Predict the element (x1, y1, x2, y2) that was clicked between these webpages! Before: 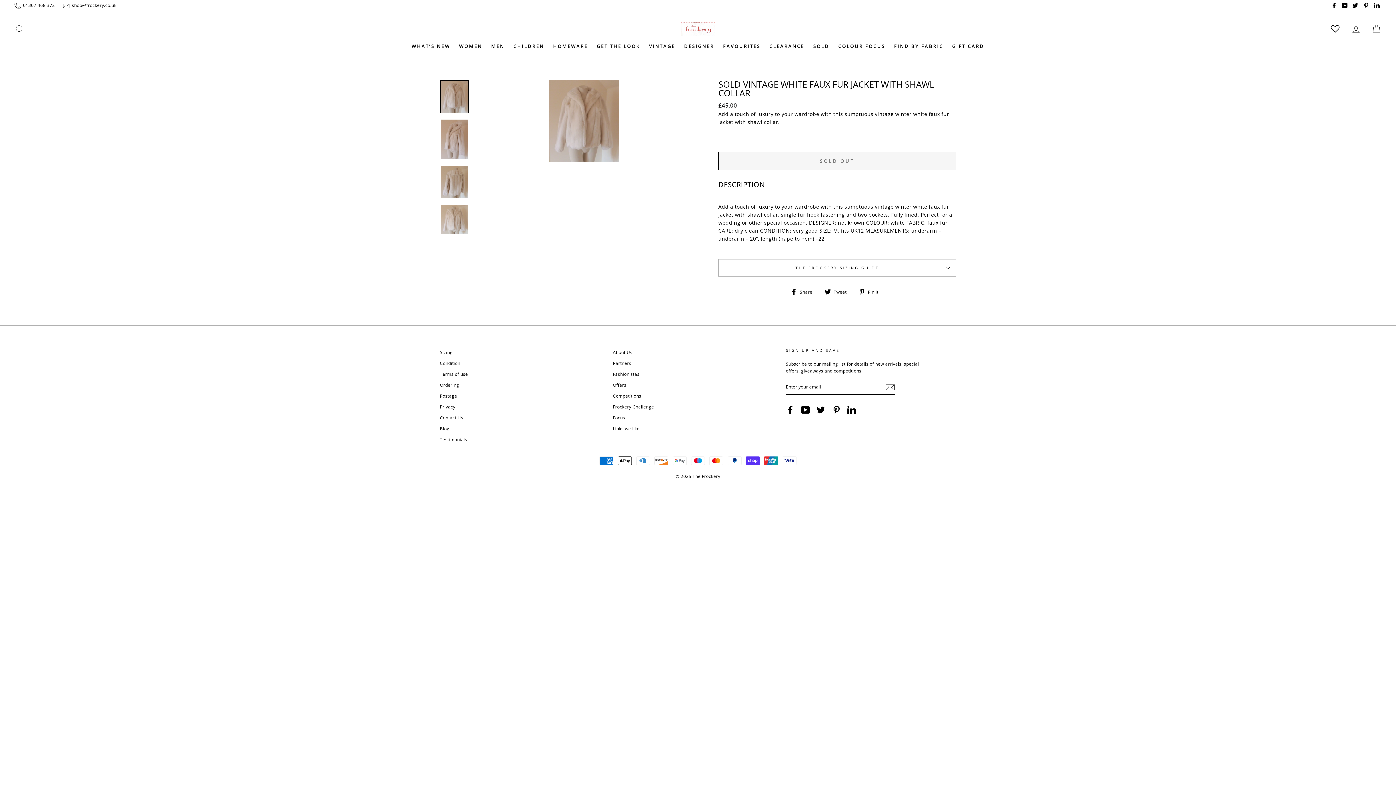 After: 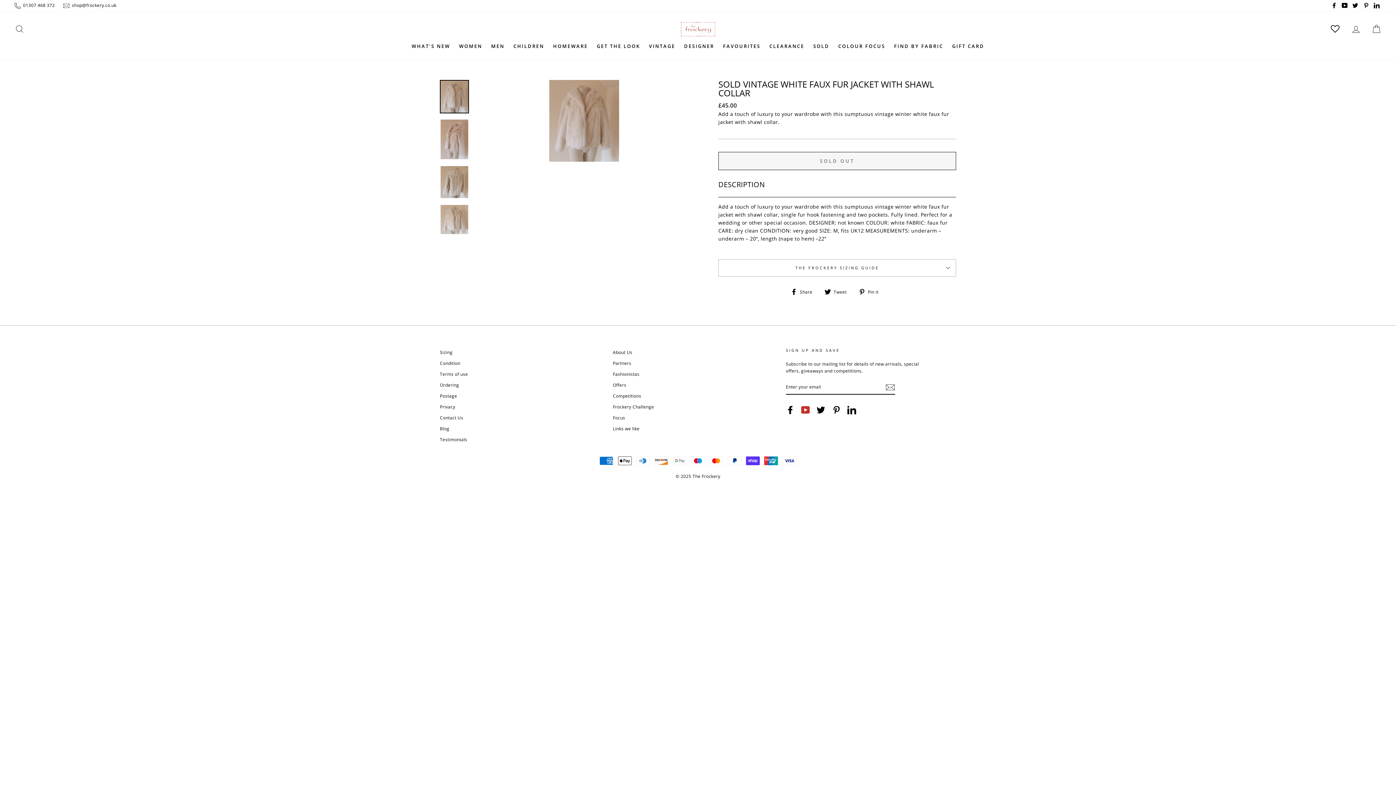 Action: label: YouTube bbox: (801, 405, 810, 414)